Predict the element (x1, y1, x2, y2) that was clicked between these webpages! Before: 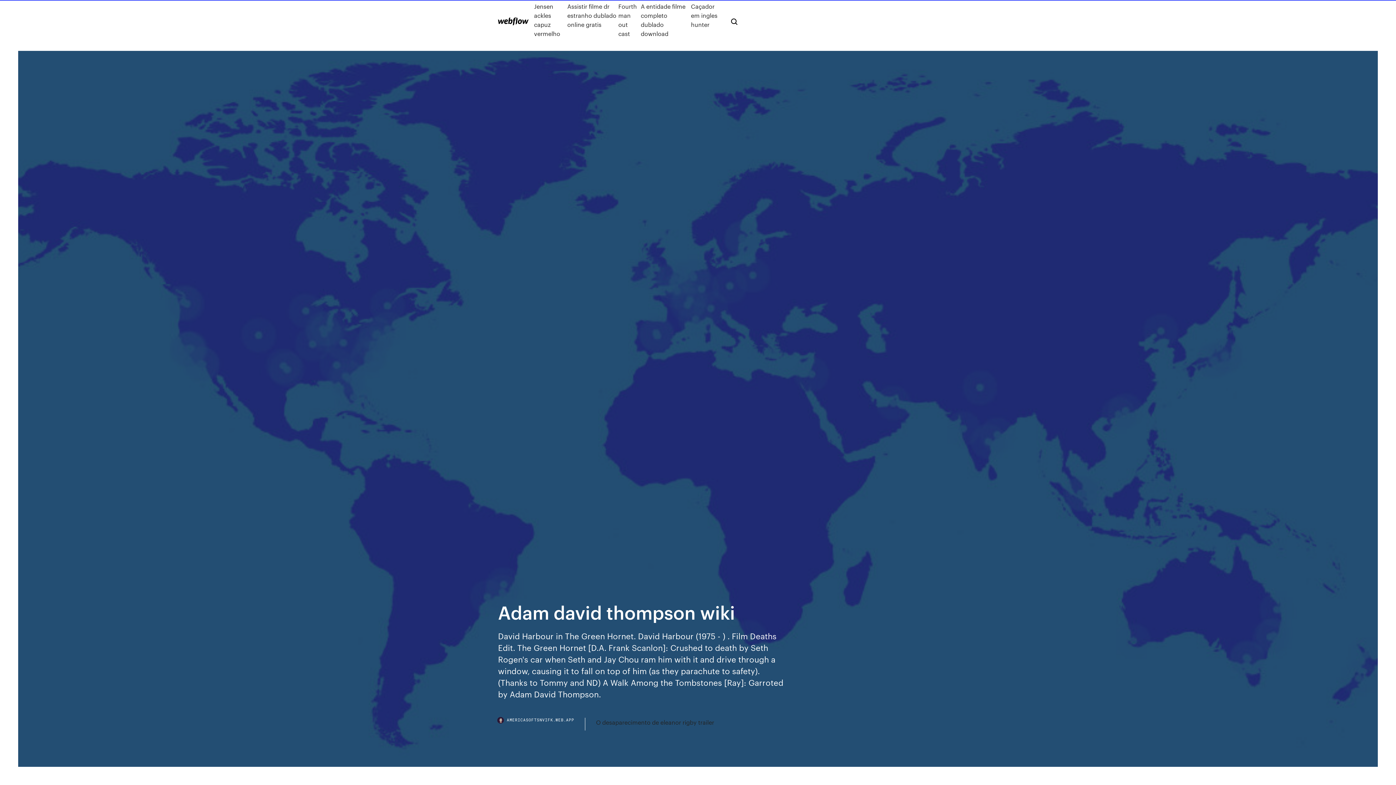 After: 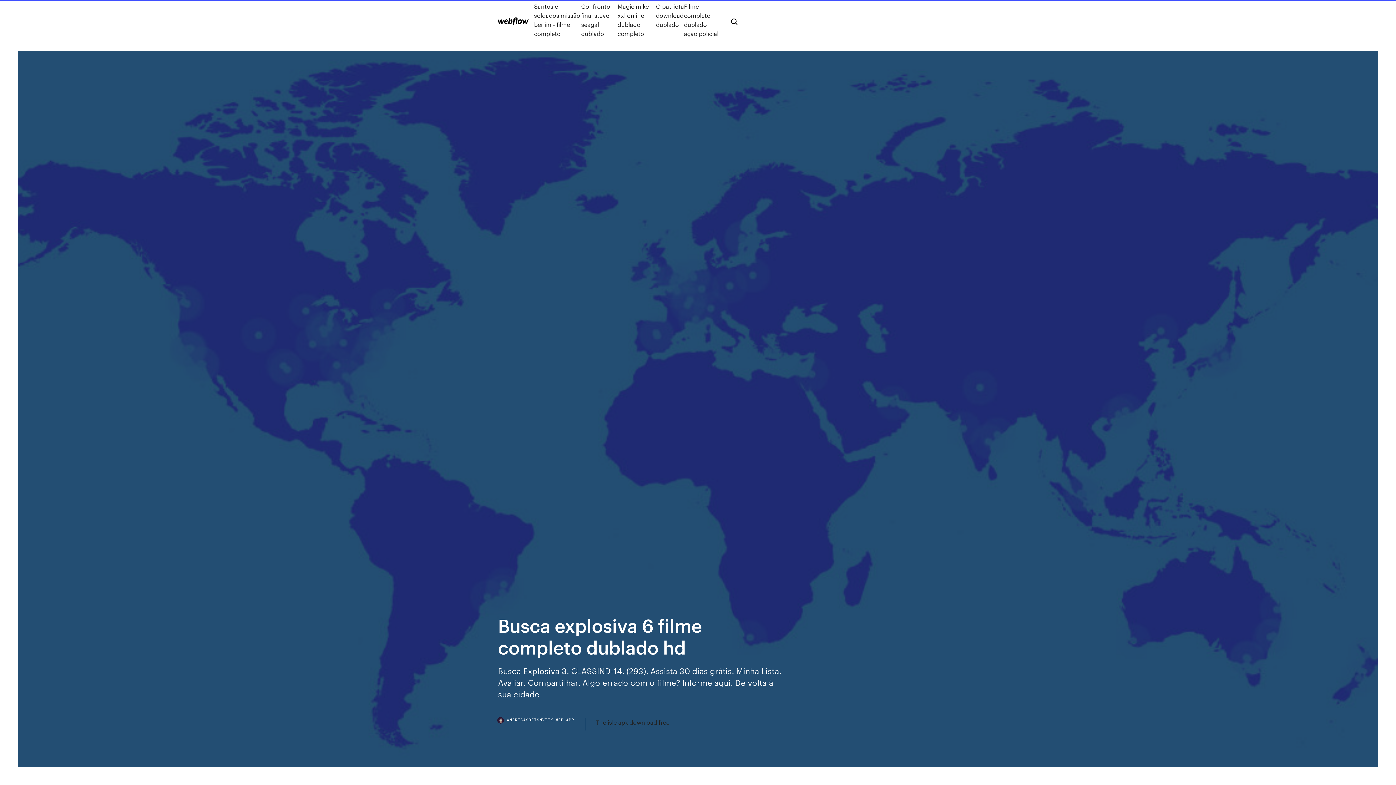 Action: bbox: (498, 17, 528, 25)